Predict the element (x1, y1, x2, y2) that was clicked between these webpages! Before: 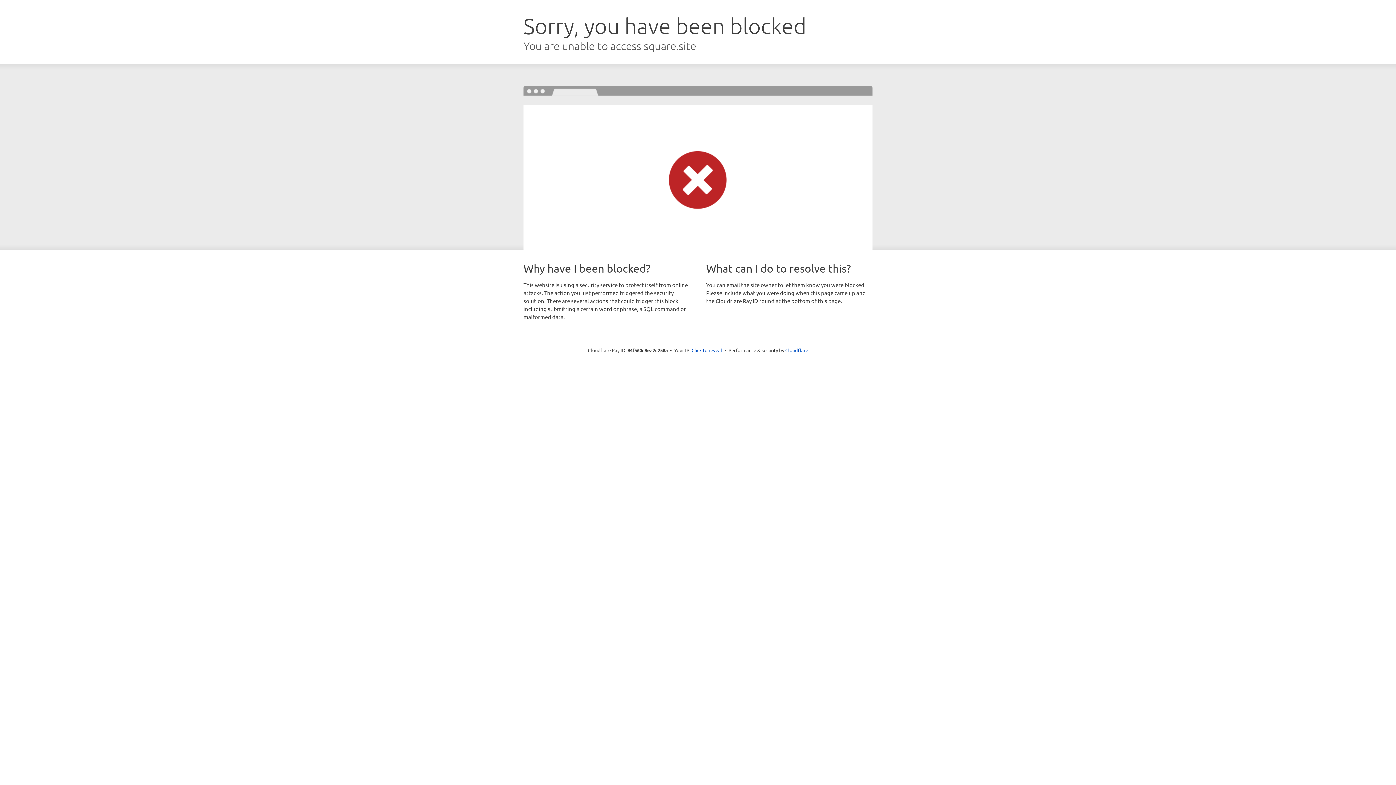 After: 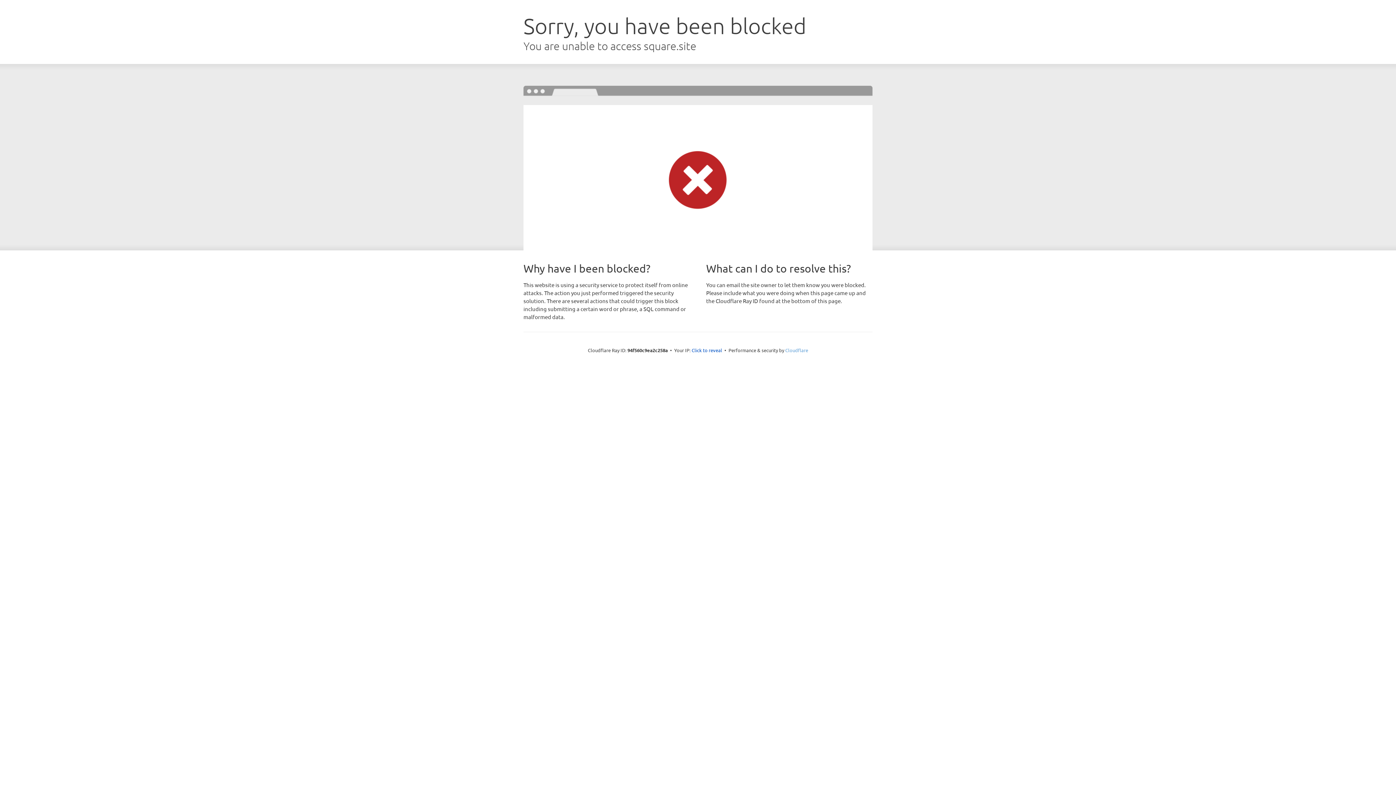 Action: label: Cloudflare bbox: (785, 347, 808, 353)